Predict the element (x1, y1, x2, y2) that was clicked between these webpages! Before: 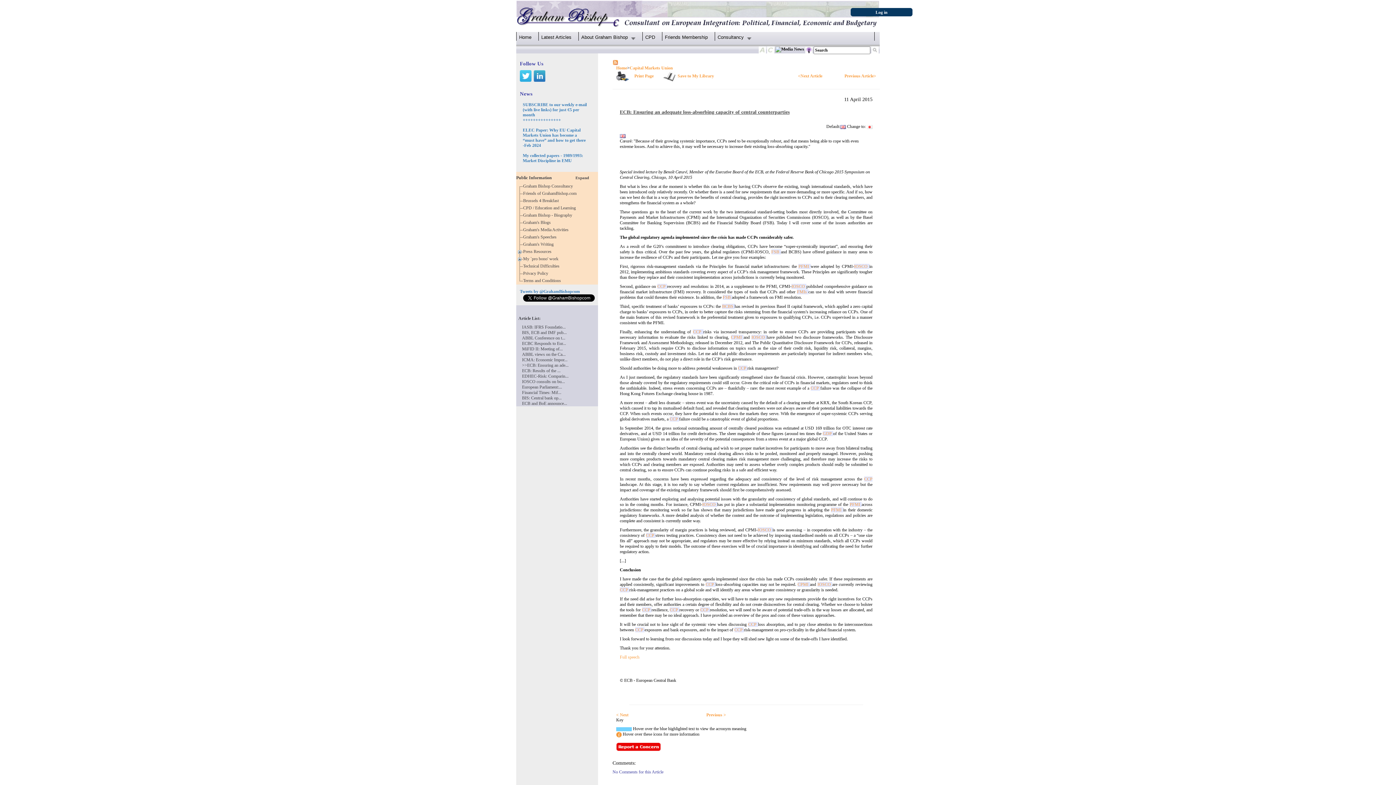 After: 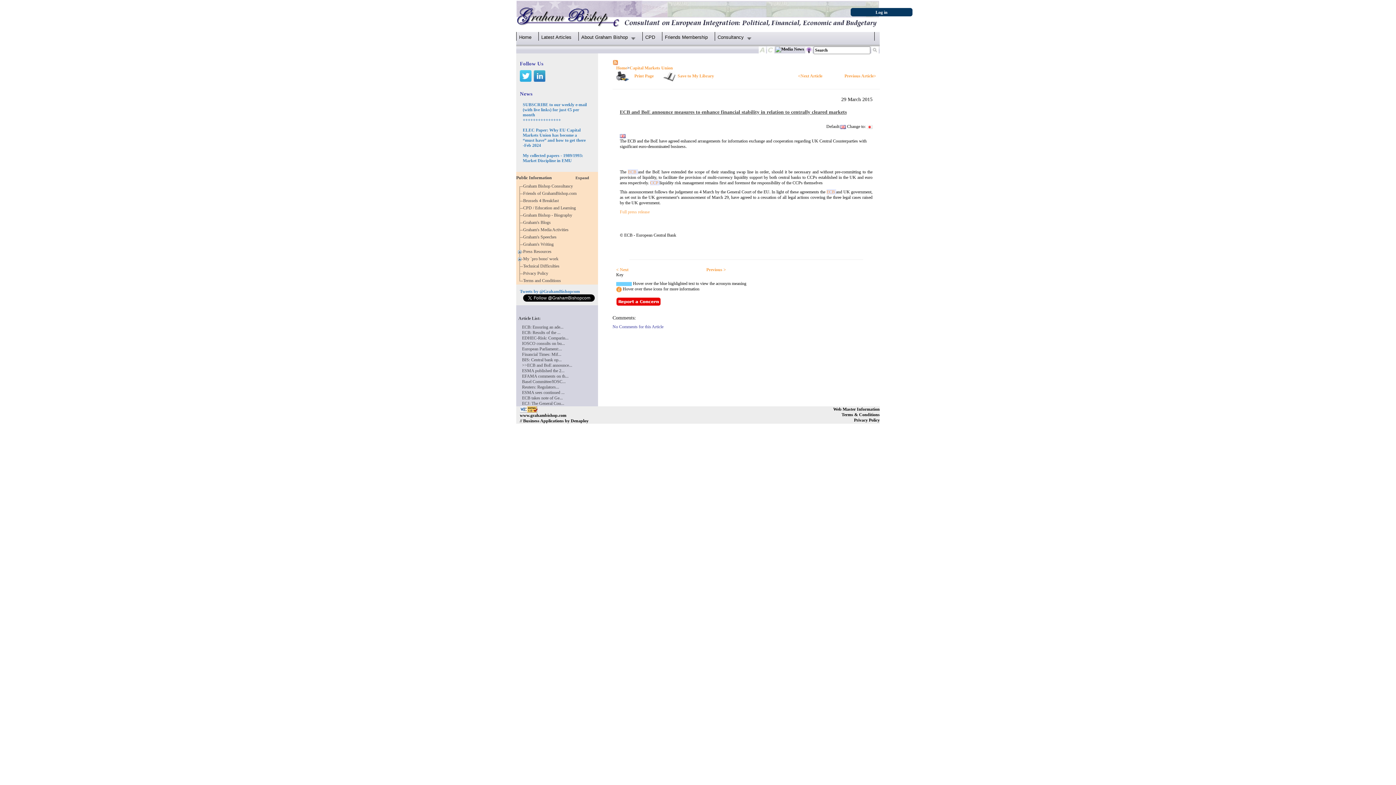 Action: label: ECB and BoE announce... bbox: (518, 401, 567, 406)